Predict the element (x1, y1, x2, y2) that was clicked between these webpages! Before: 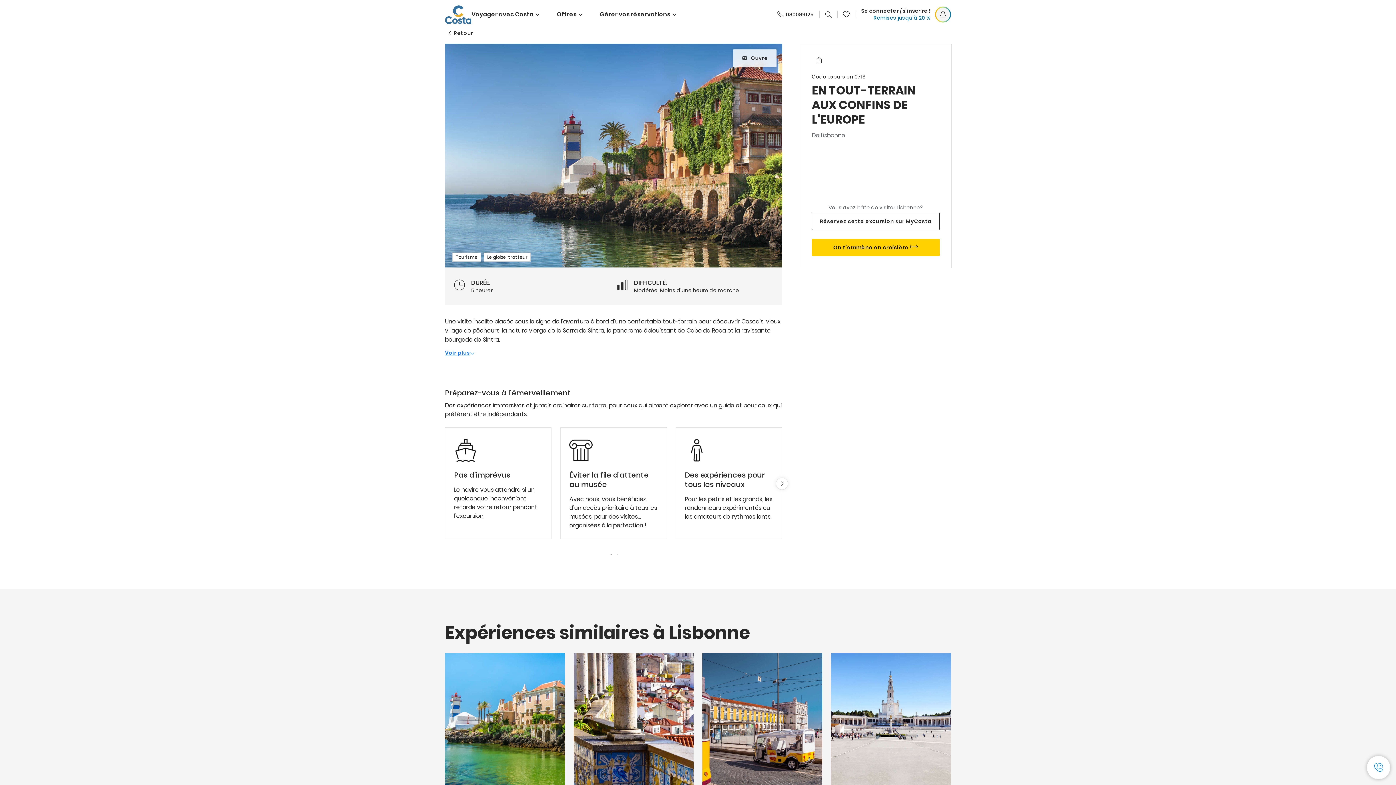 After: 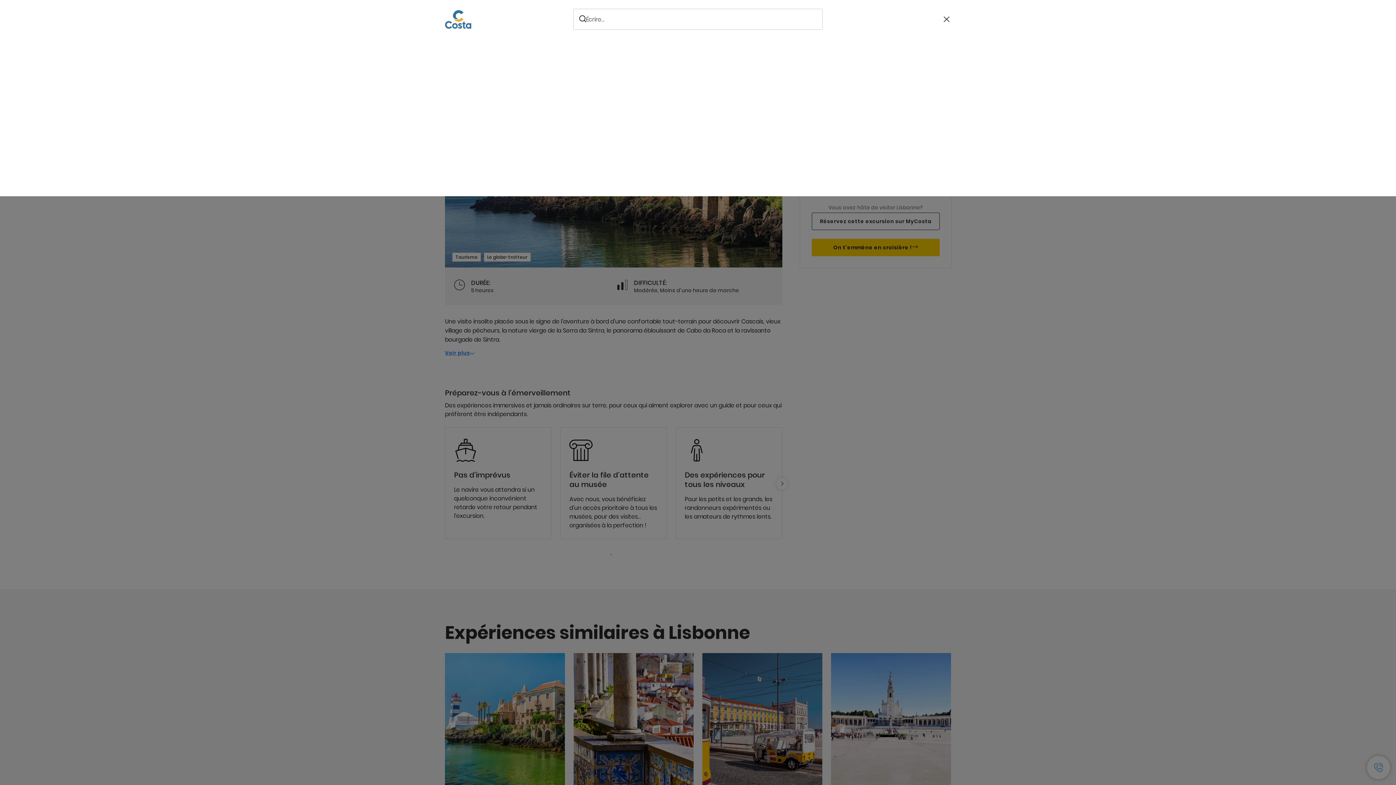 Action: label: RECHERCHER bbox: (825, 11, 831, 17)